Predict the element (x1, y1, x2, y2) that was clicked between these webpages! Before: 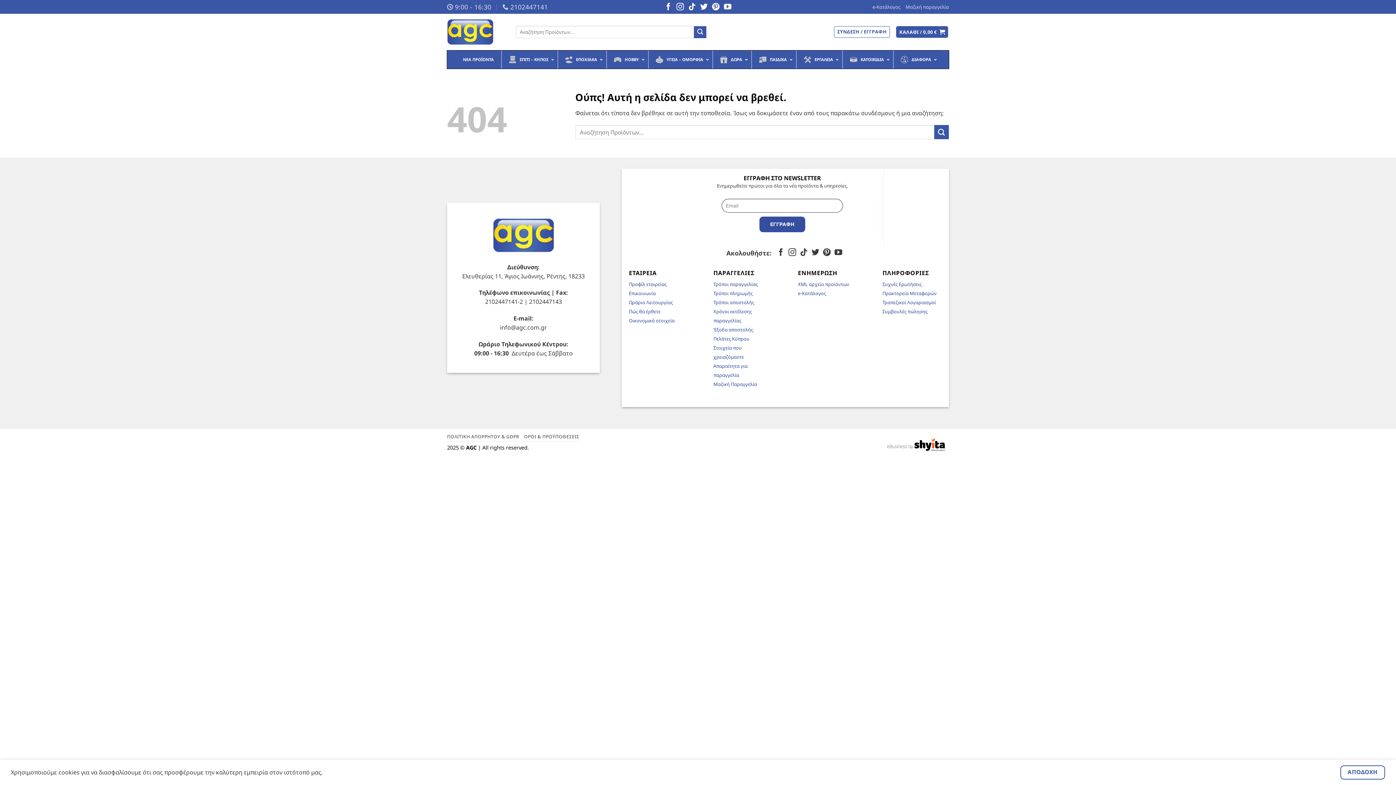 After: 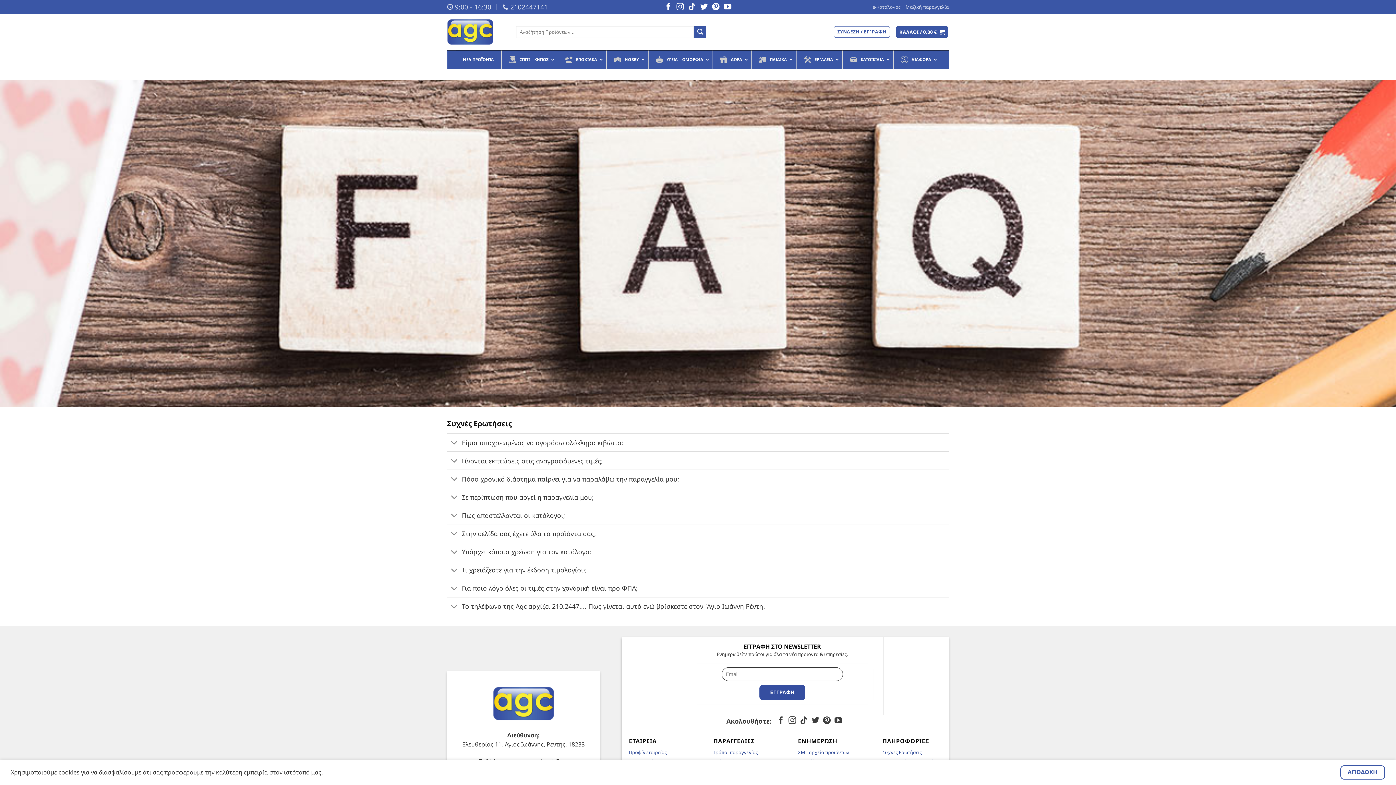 Action: label: Συχνές Ερωτήσεις bbox: (882, 280, 922, 287)